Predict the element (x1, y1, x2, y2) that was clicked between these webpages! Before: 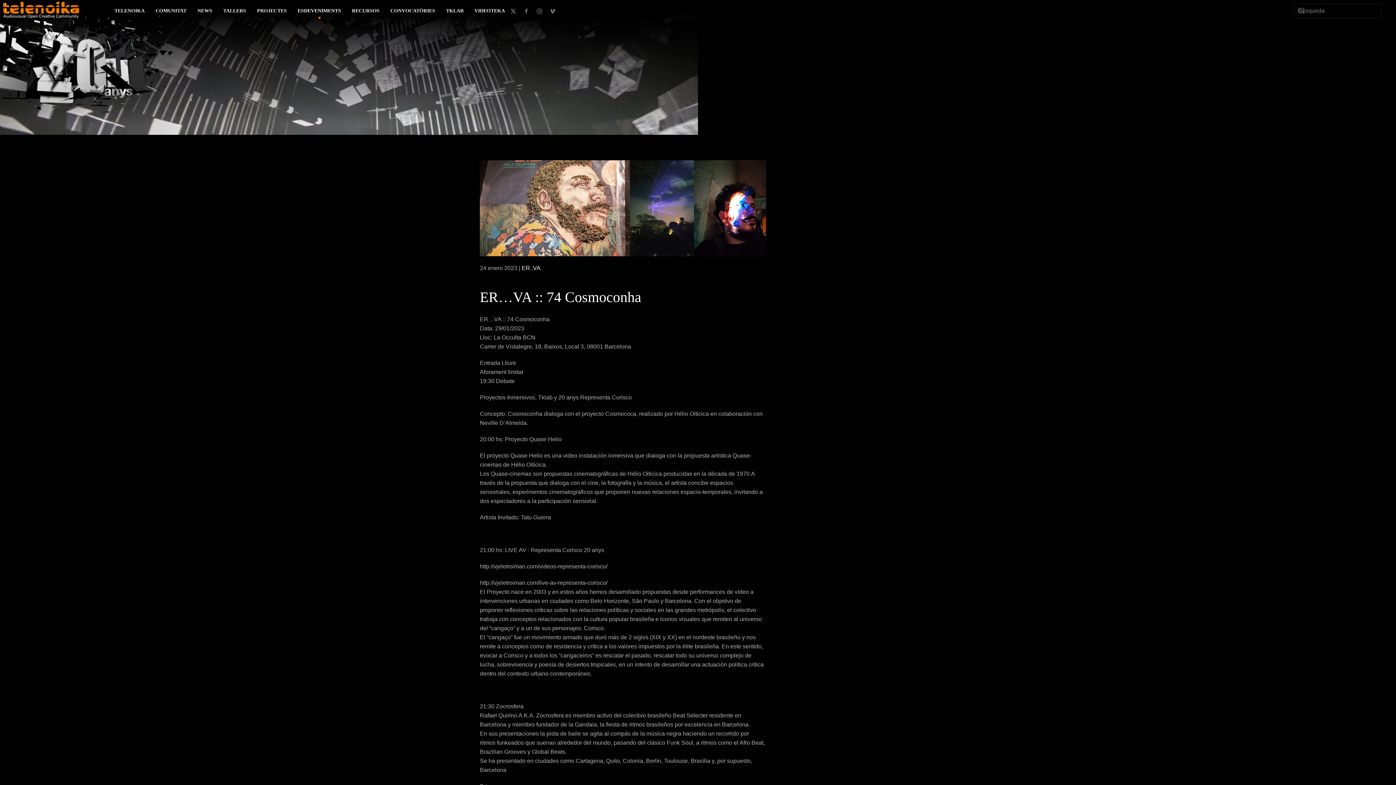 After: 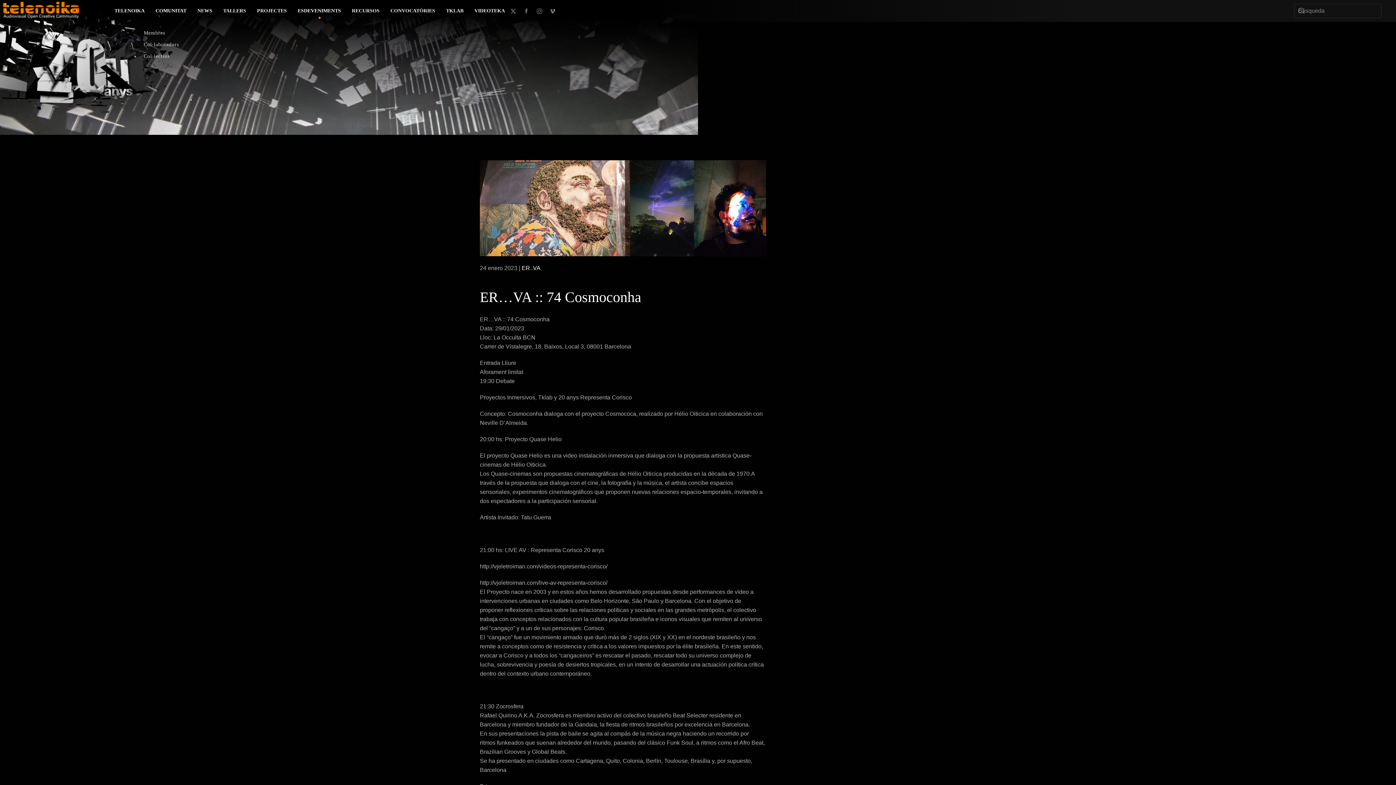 Action: bbox: (150, 0, 192, 21) label: COMUNITAT